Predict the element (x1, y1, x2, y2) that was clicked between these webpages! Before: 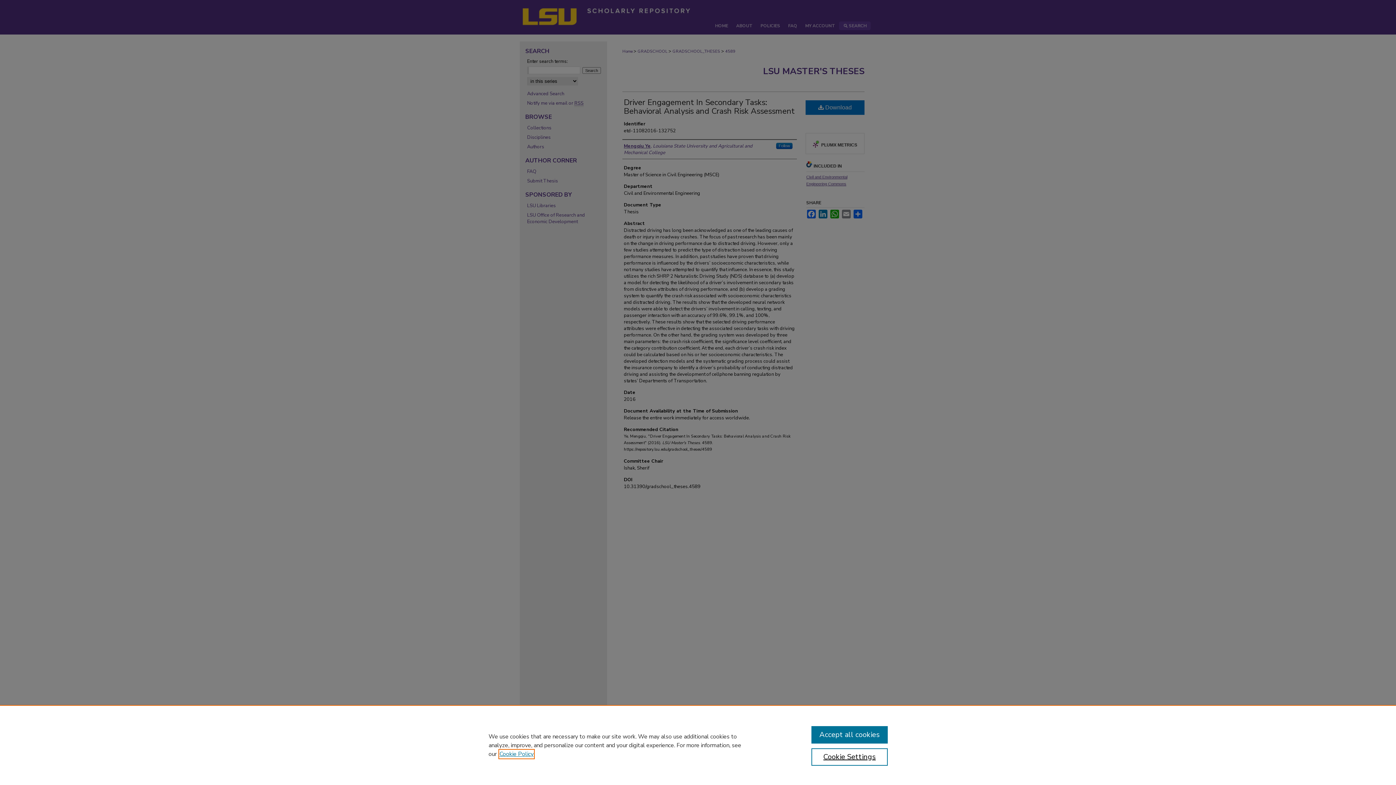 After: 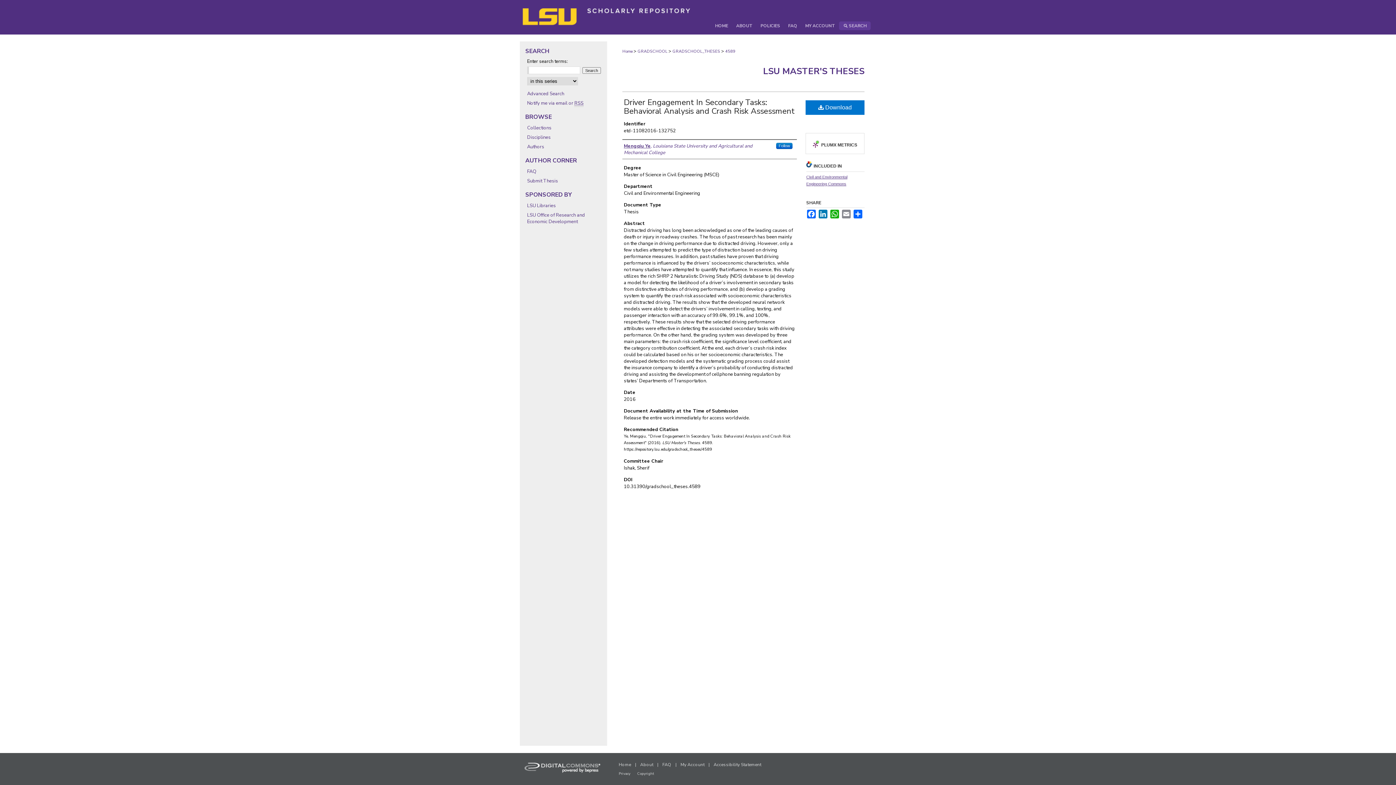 Action: bbox: (811, 726, 887, 744) label: Accept all cookies